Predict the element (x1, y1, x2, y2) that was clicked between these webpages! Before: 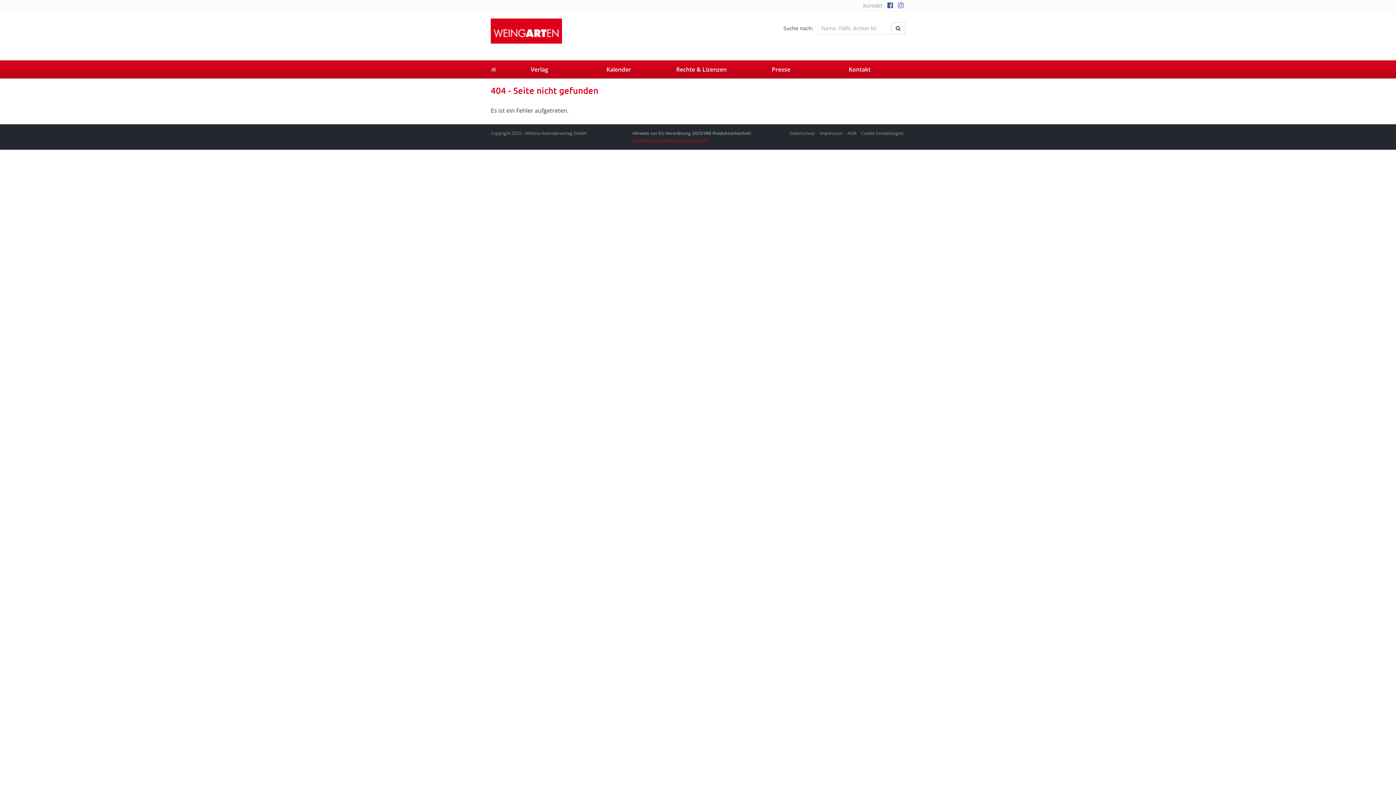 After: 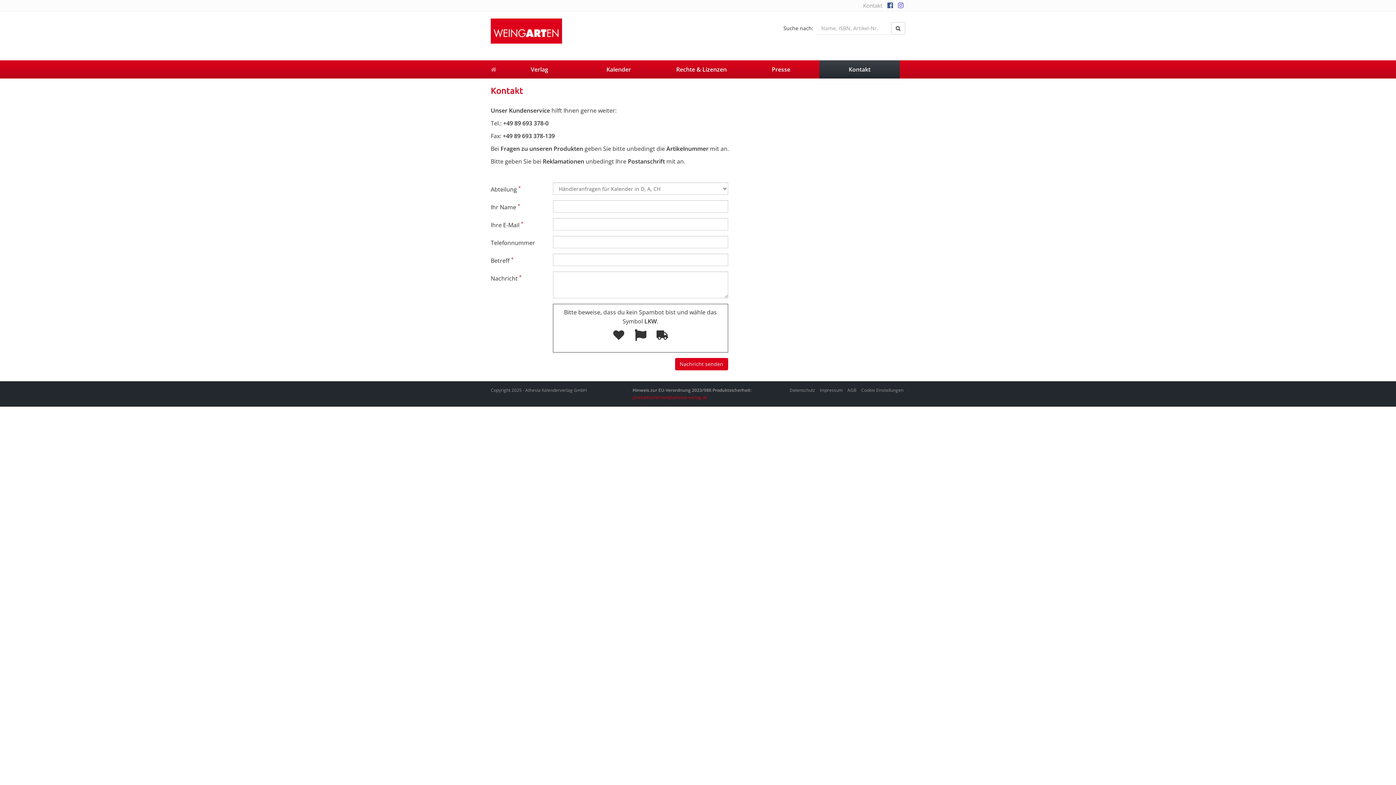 Action: bbox: (819, 60, 900, 78) label: Kontakt